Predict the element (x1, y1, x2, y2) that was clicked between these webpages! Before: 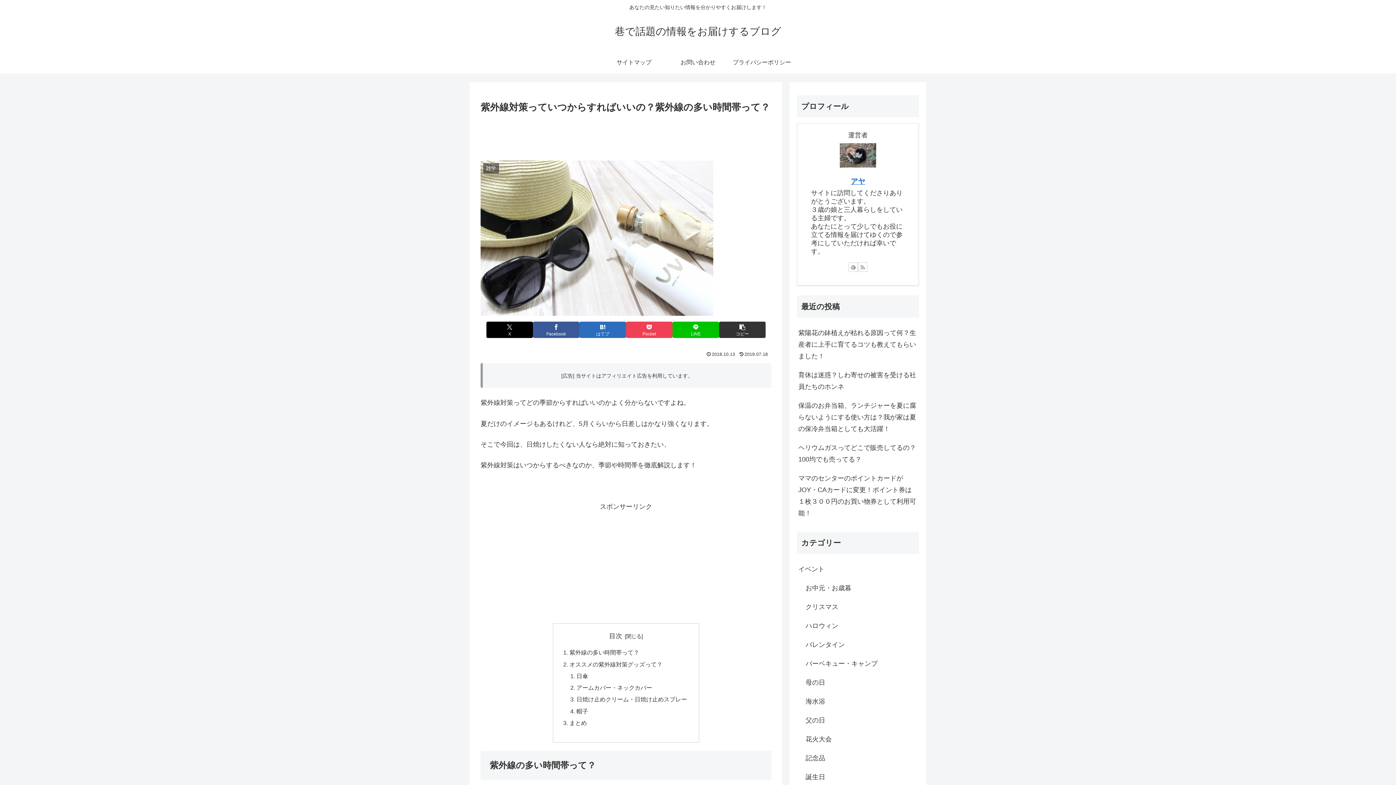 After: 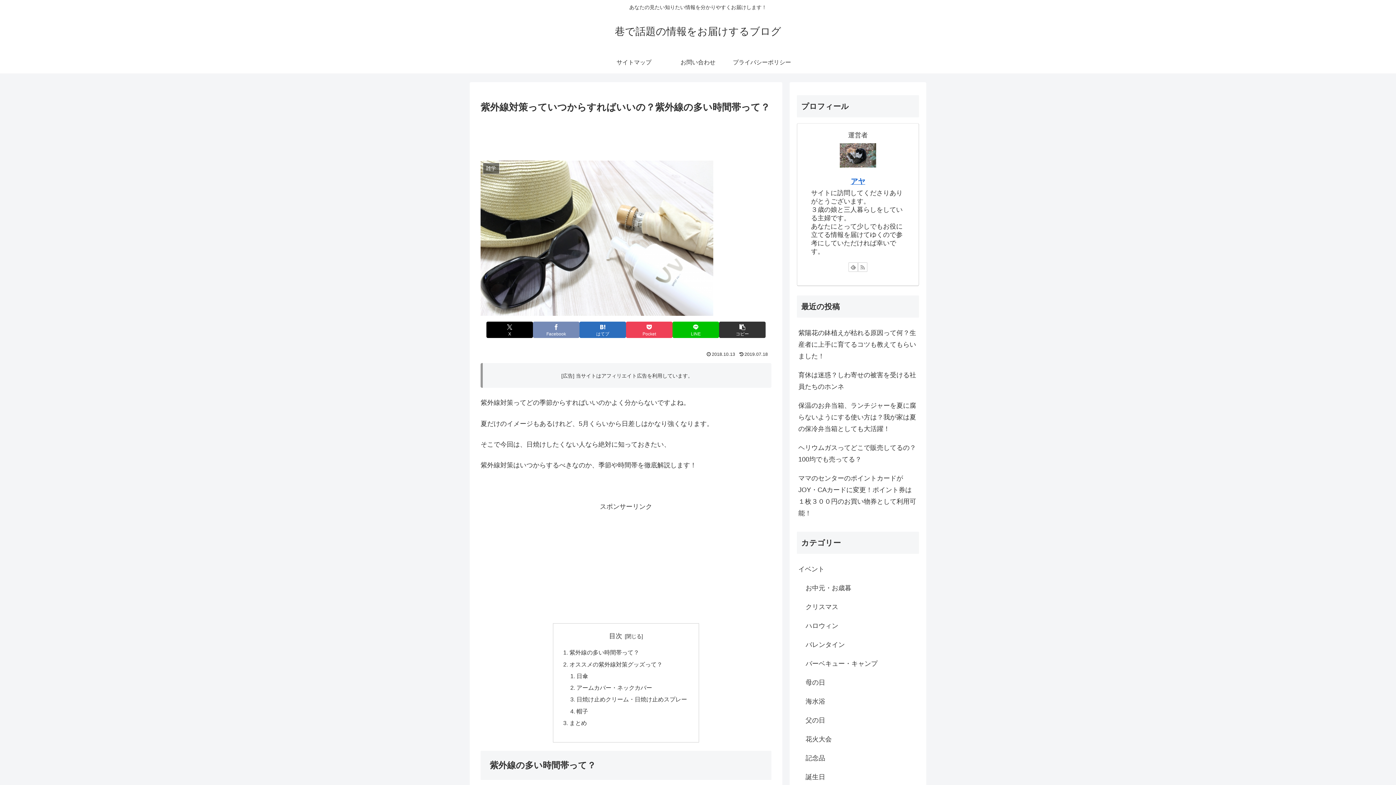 Action: label: Facebookでシェア bbox: (533, 321, 579, 338)